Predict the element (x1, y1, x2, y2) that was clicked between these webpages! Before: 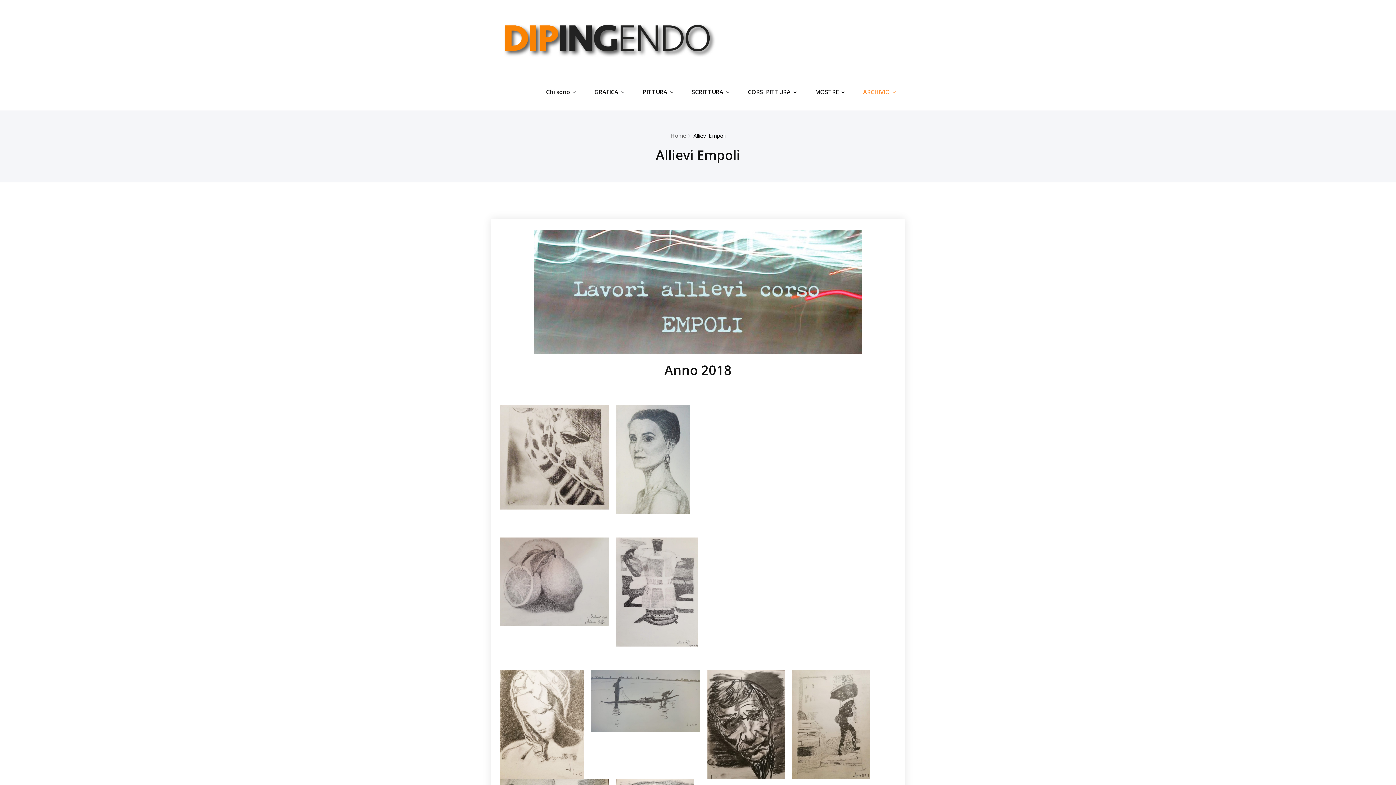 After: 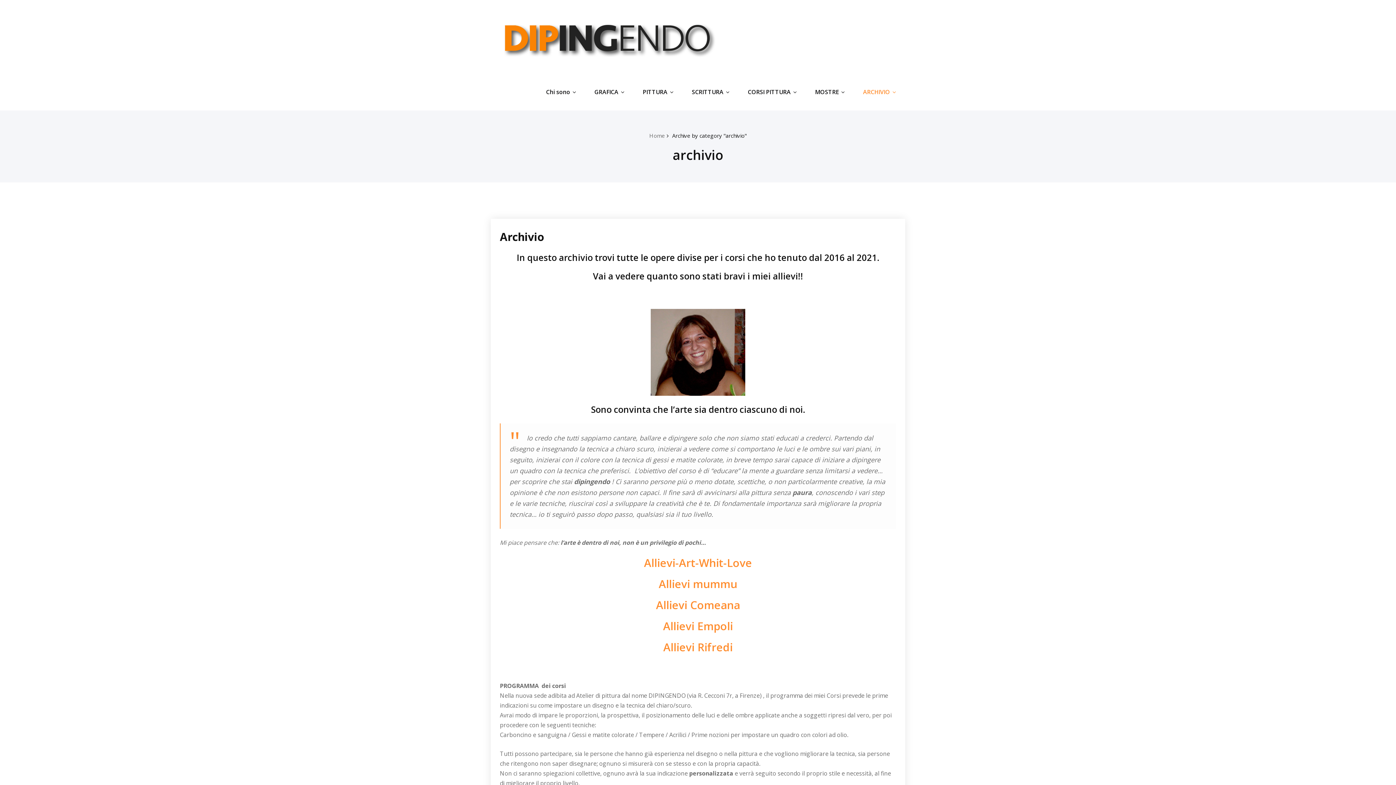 Action: bbox: (857, 73, 901, 110) label: ARCHIVIO